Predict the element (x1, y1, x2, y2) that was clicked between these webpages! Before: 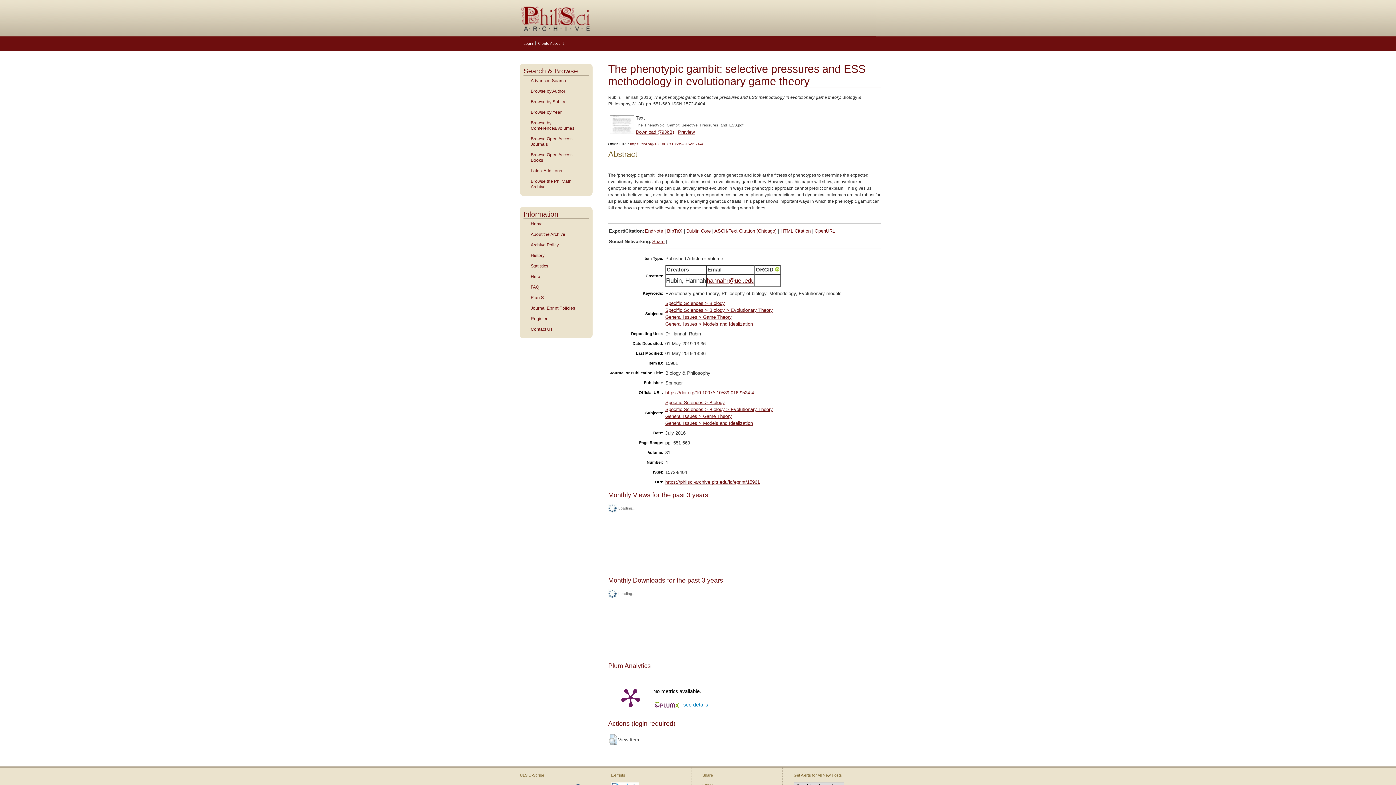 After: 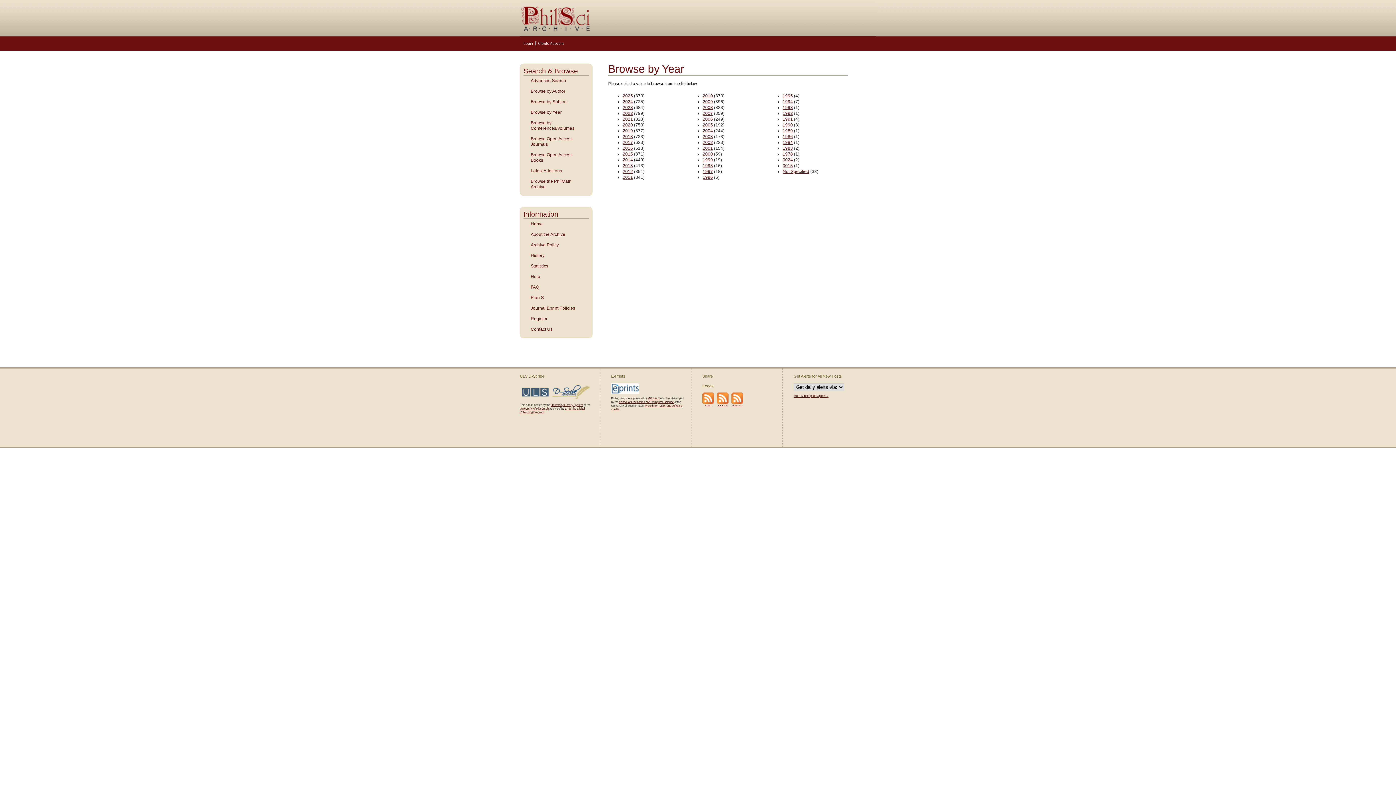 Action: bbox: (523, 109, 589, 115) label: Browse by Year